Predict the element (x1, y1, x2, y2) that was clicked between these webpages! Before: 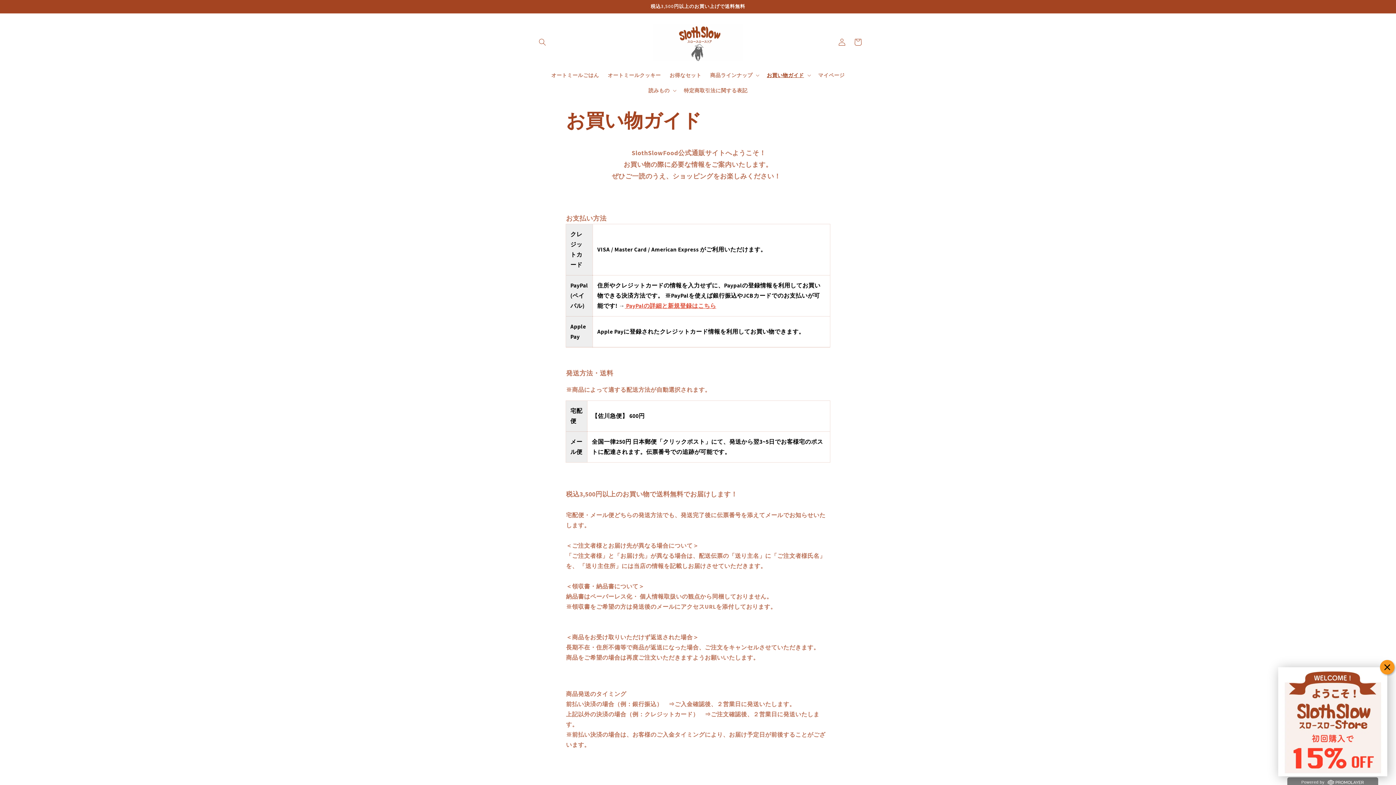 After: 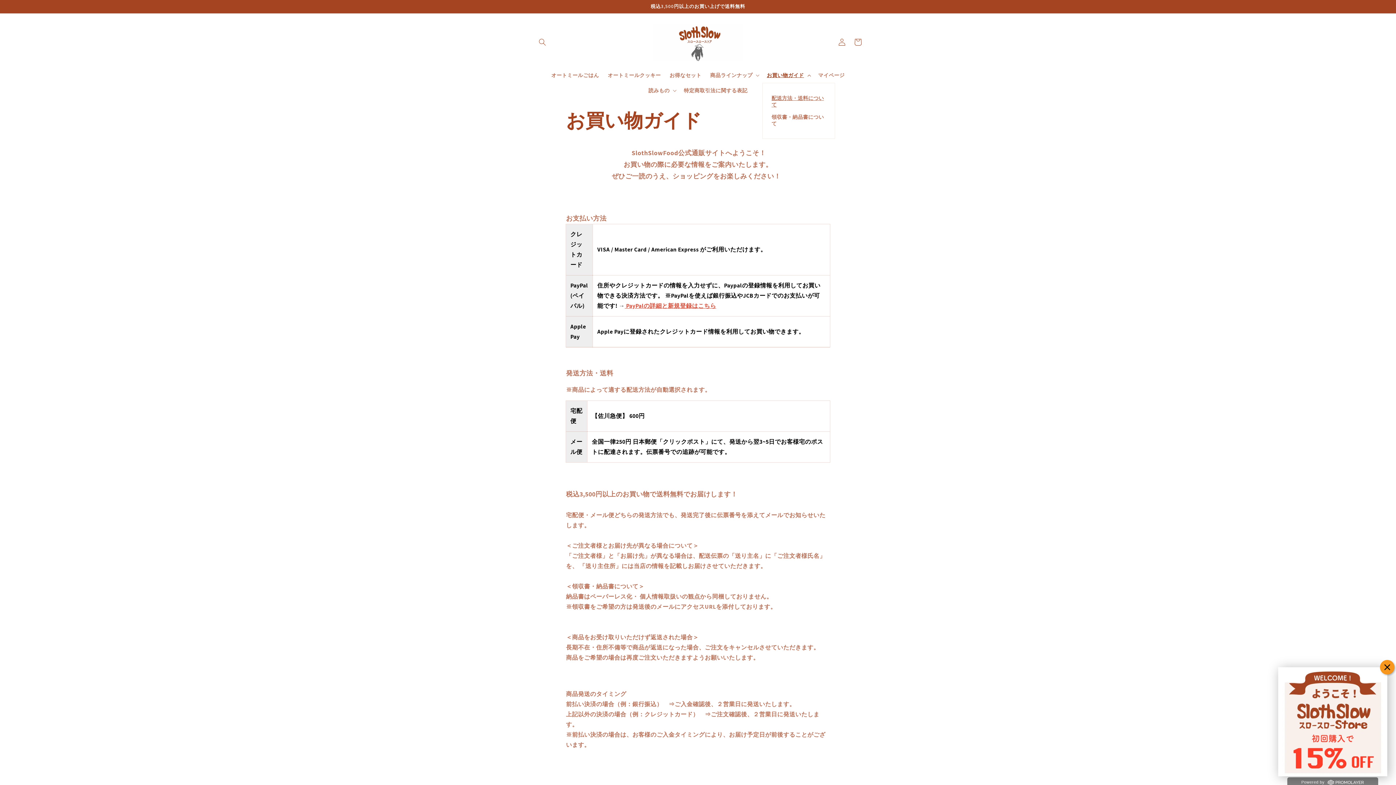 Action: bbox: (762, 67, 814, 82) label: お買い物ガイド